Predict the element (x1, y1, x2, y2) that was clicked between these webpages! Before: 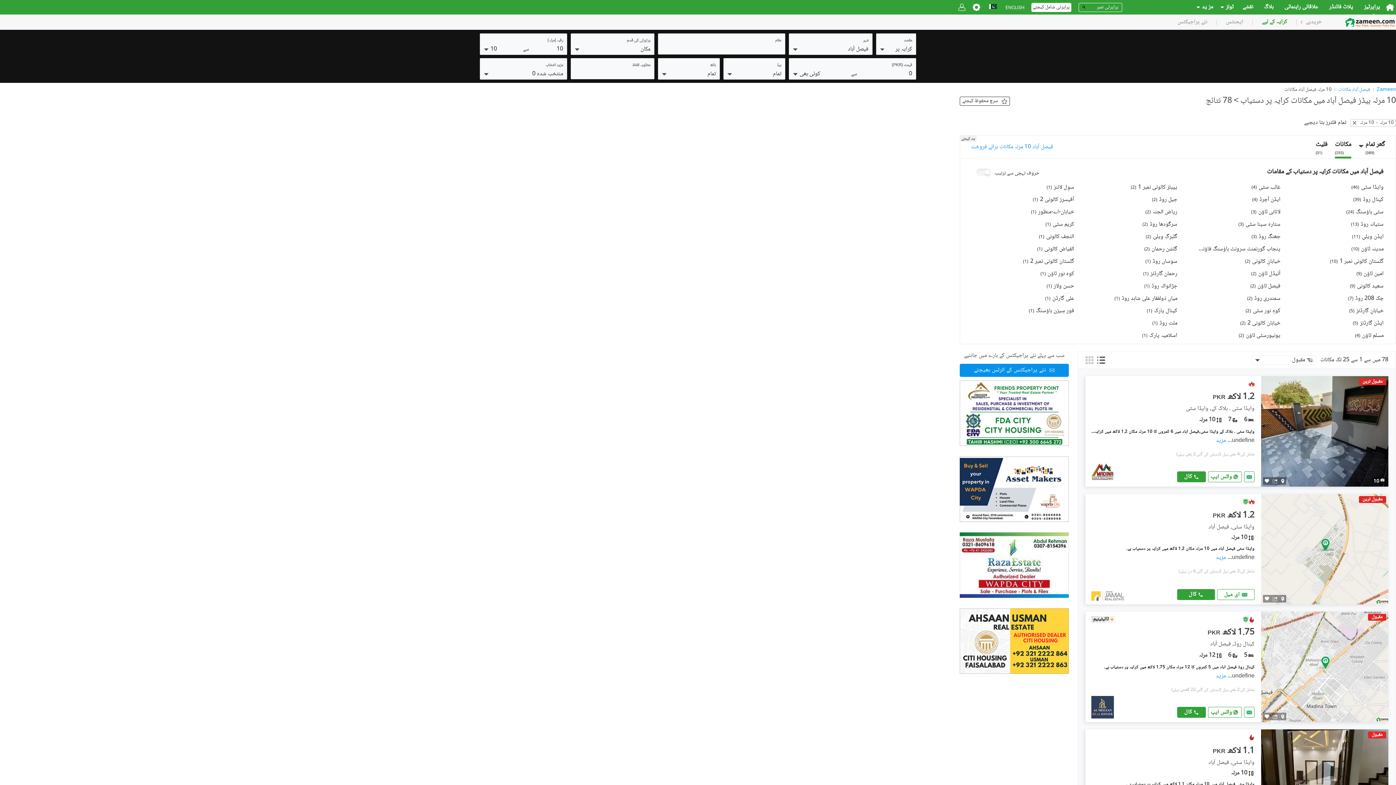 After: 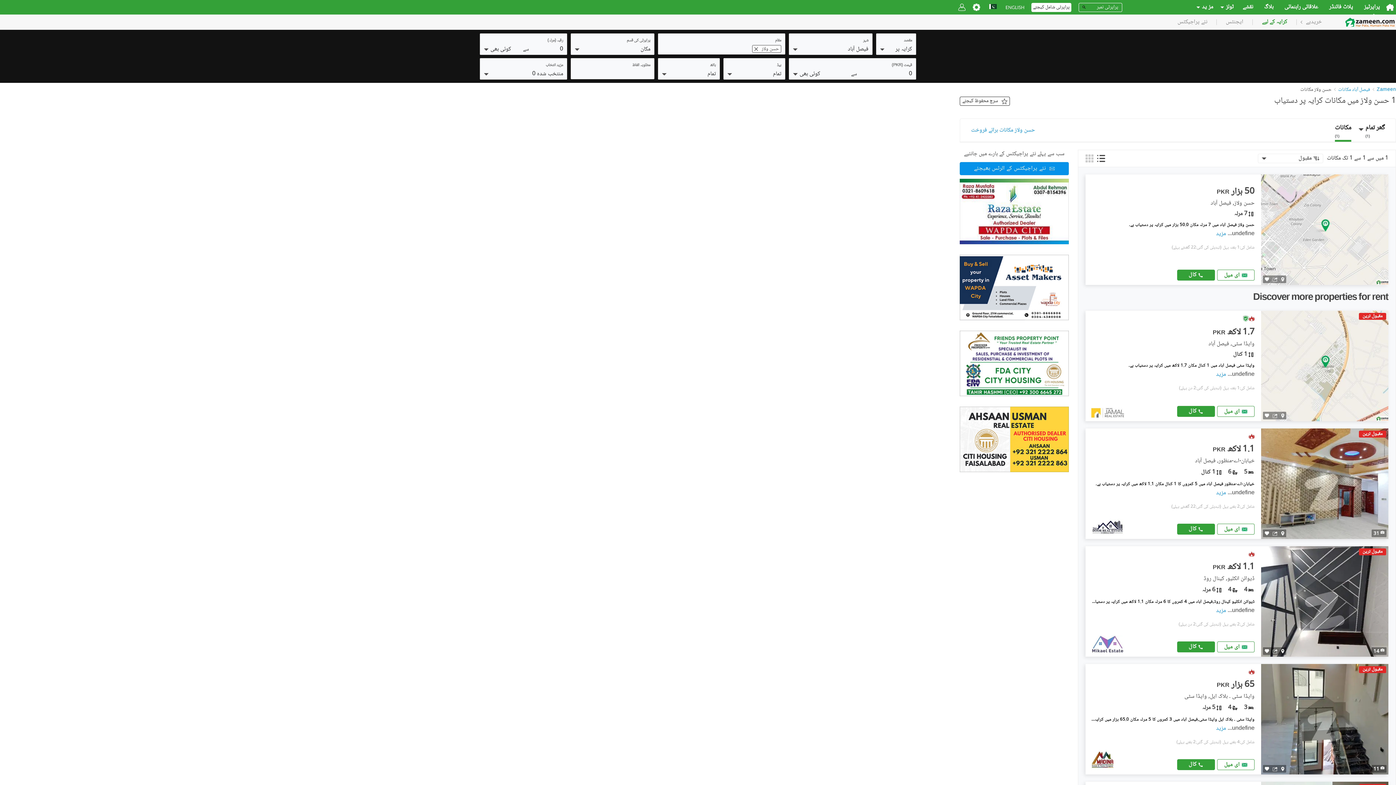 Action: label: حسن ولاز(1) bbox: (1046, 282, 1074, 290)